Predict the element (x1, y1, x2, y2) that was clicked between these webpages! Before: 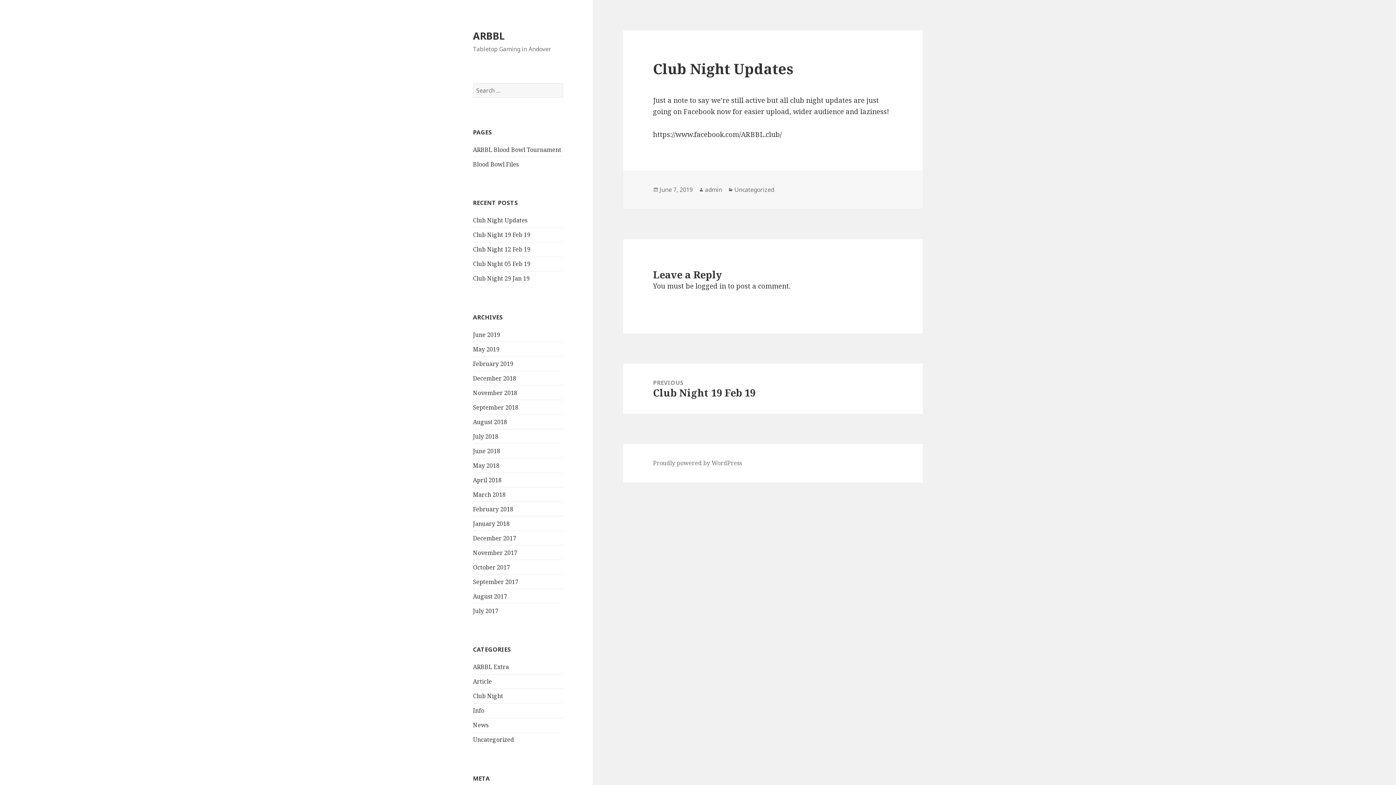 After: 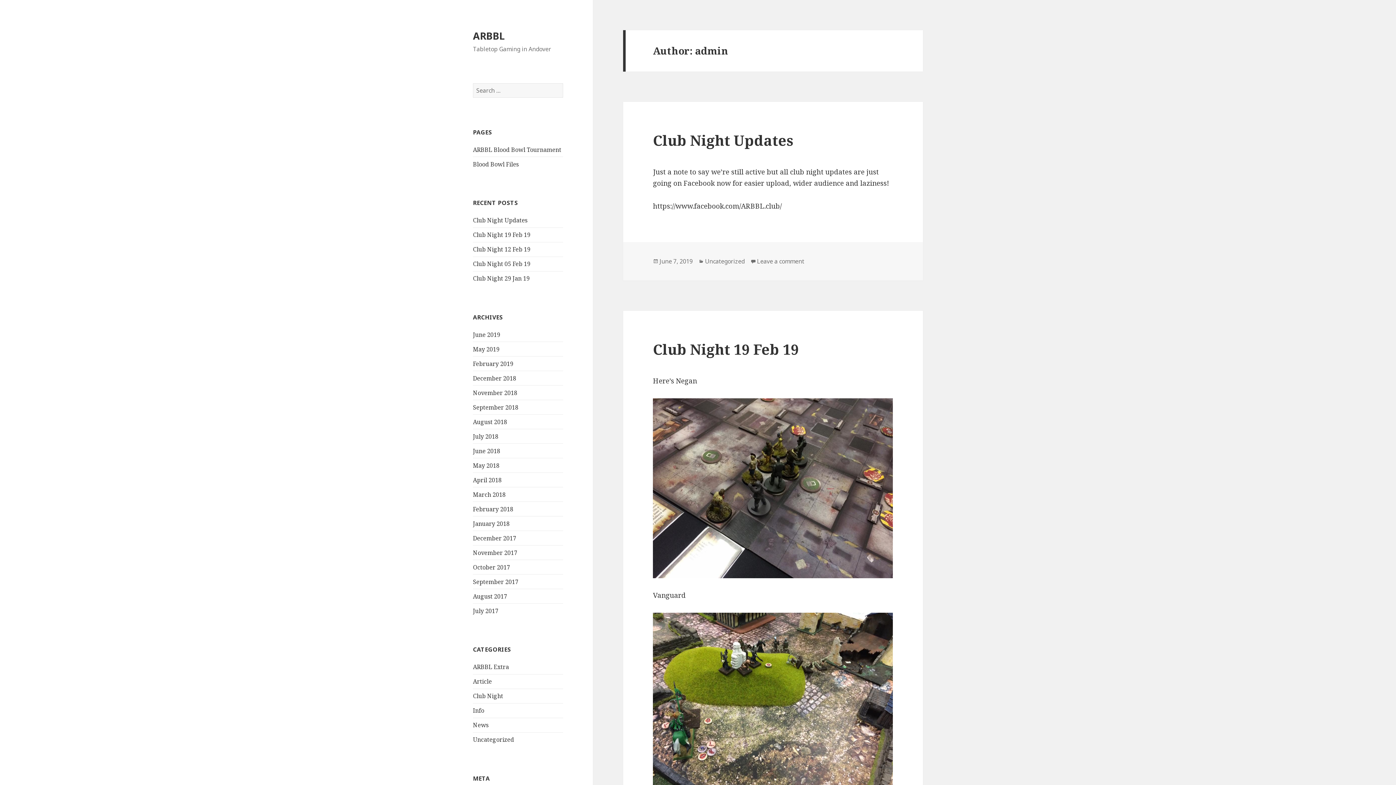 Action: label: admin bbox: (705, 185, 722, 194)